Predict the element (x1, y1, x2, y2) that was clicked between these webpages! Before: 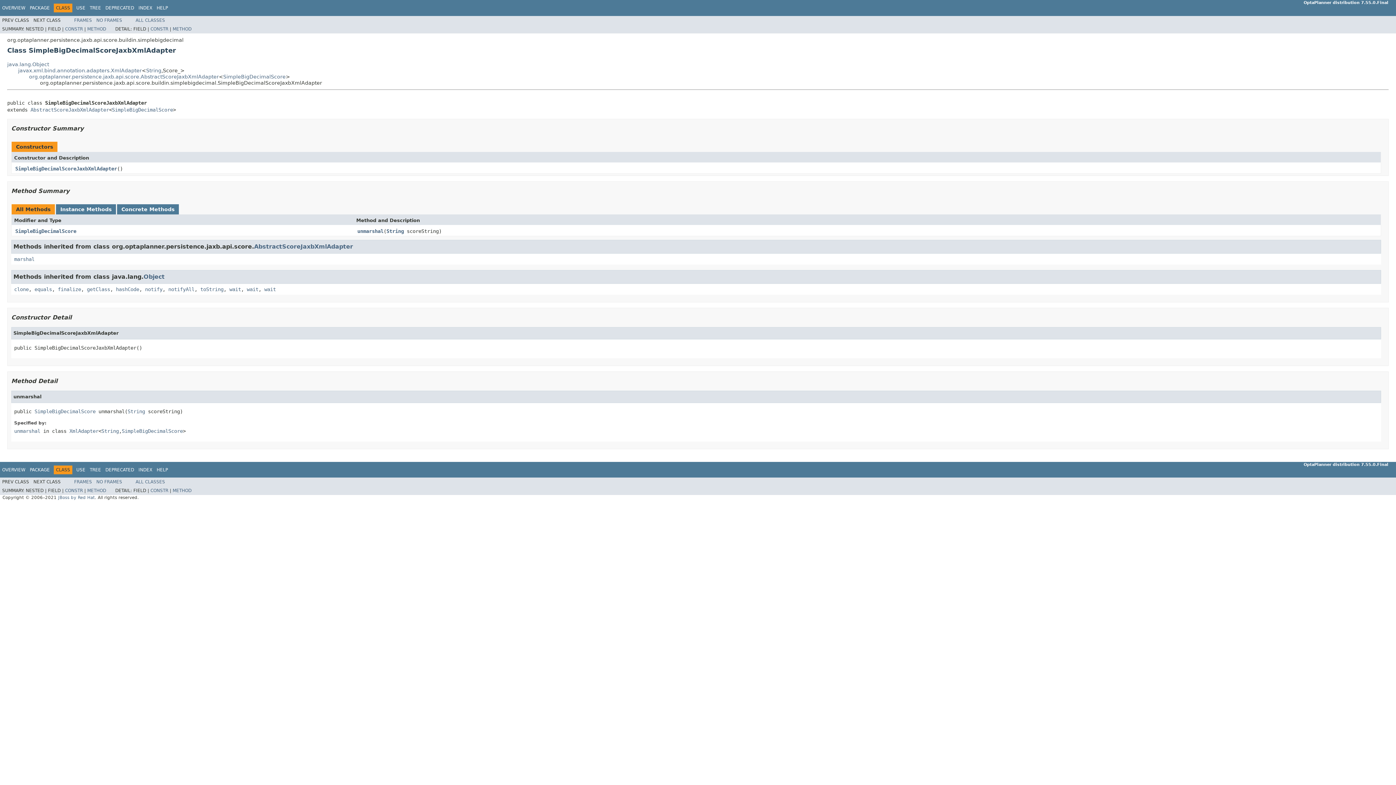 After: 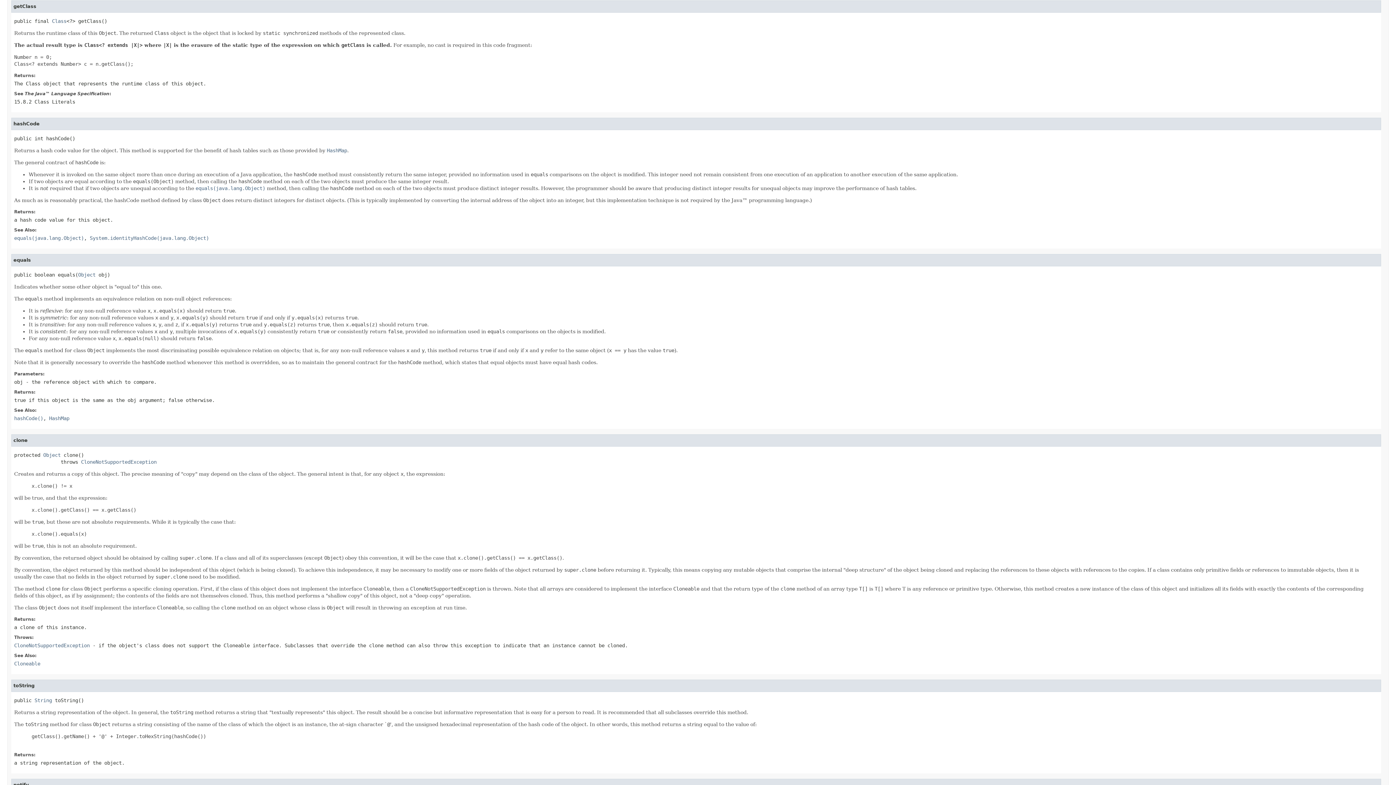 Action: bbox: (86, 286, 110, 292) label: getClass